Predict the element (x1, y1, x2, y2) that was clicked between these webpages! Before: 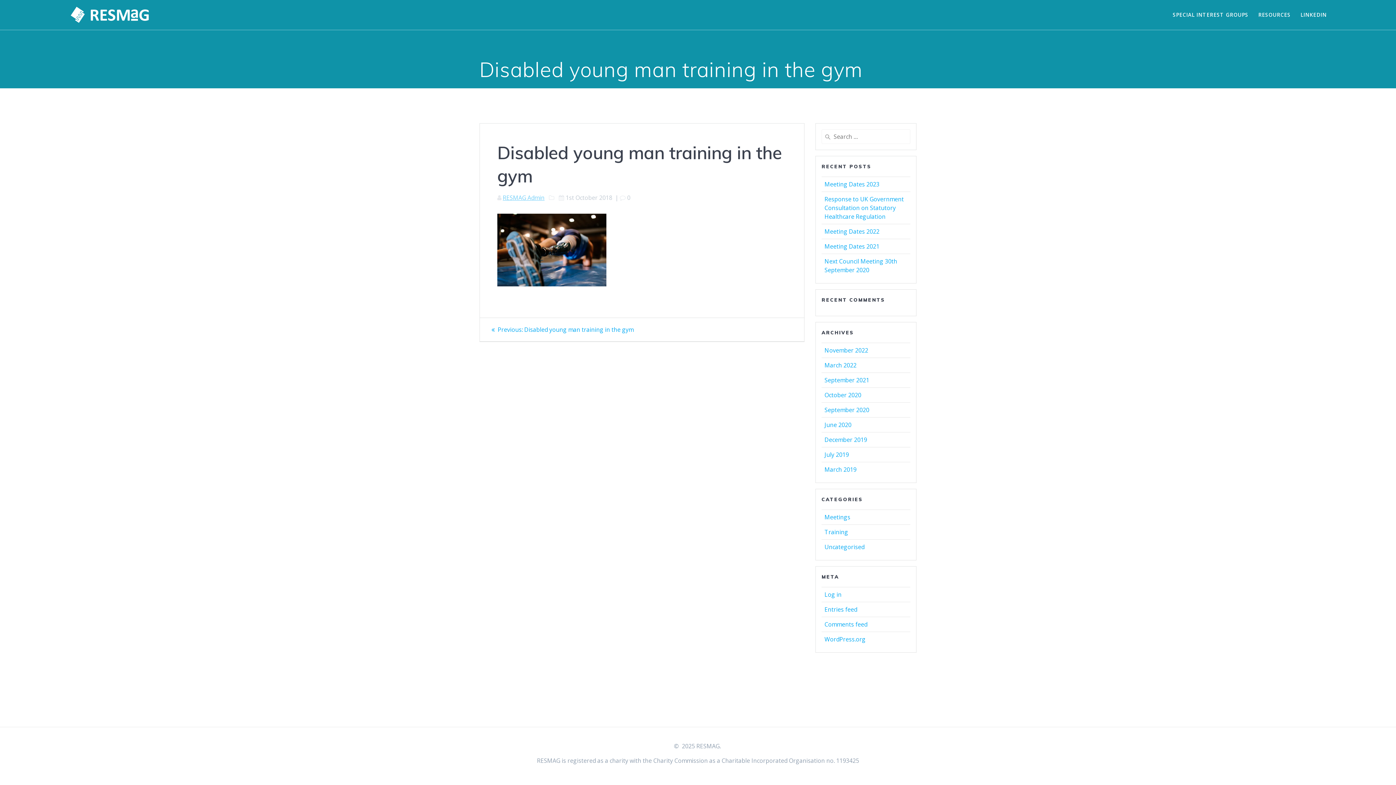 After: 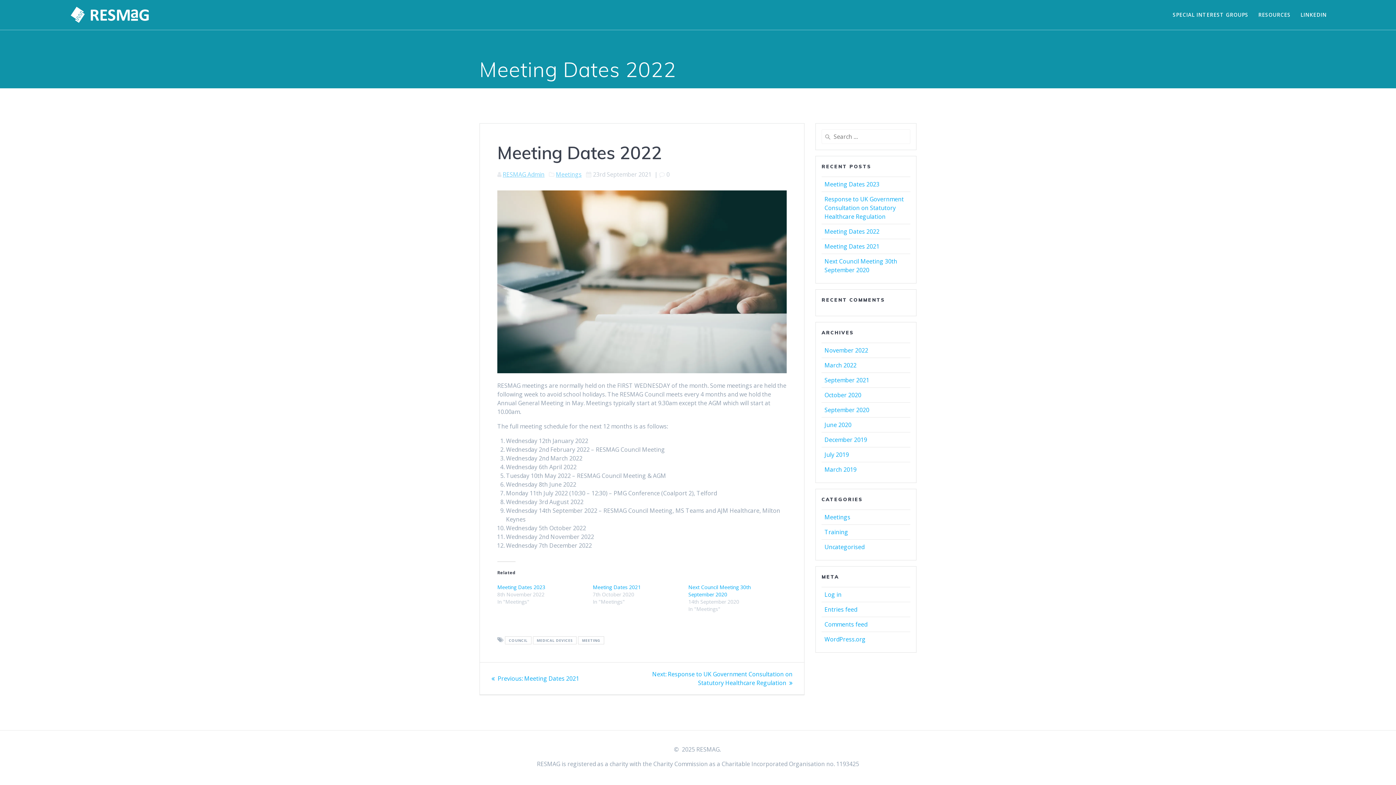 Action: bbox: (824, 227, 879, 235) label: Meeting Dates 2022